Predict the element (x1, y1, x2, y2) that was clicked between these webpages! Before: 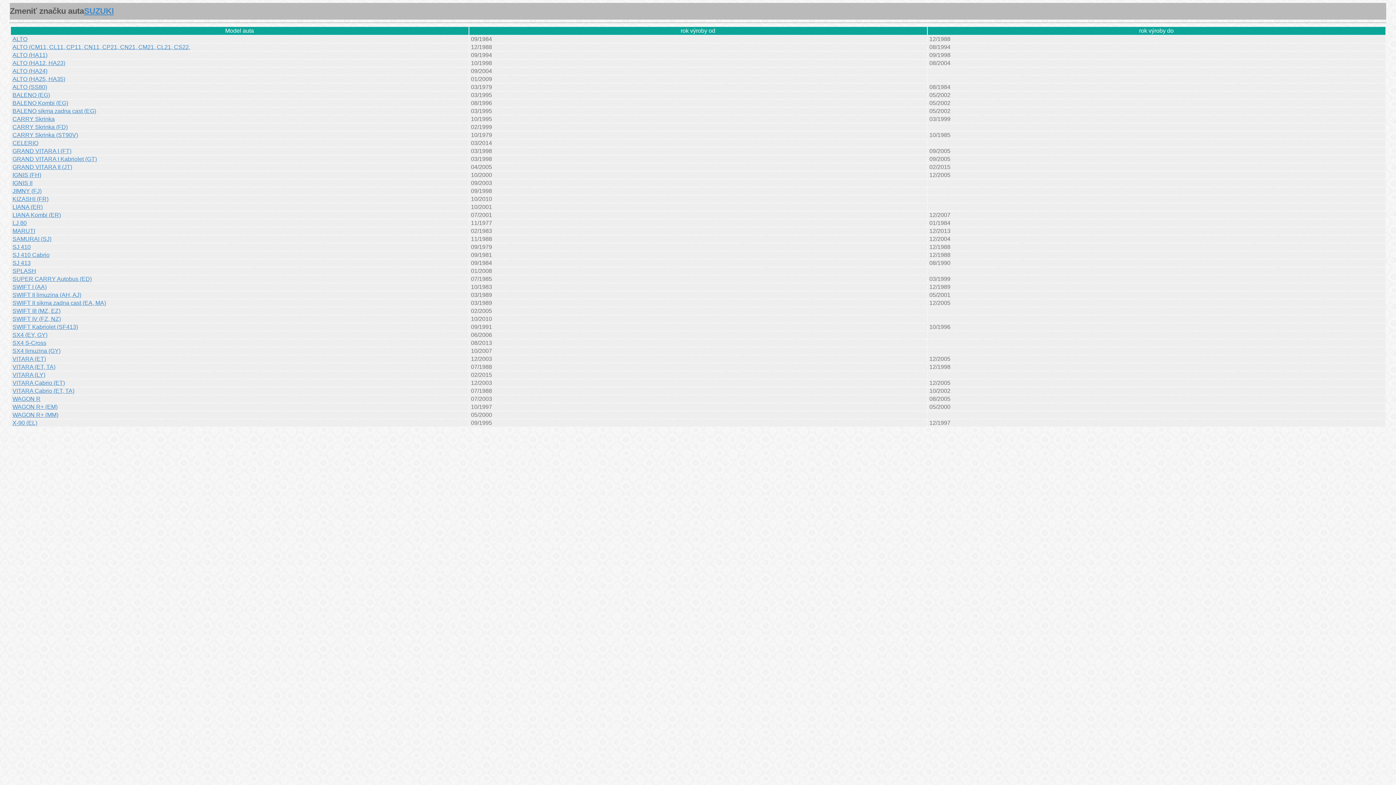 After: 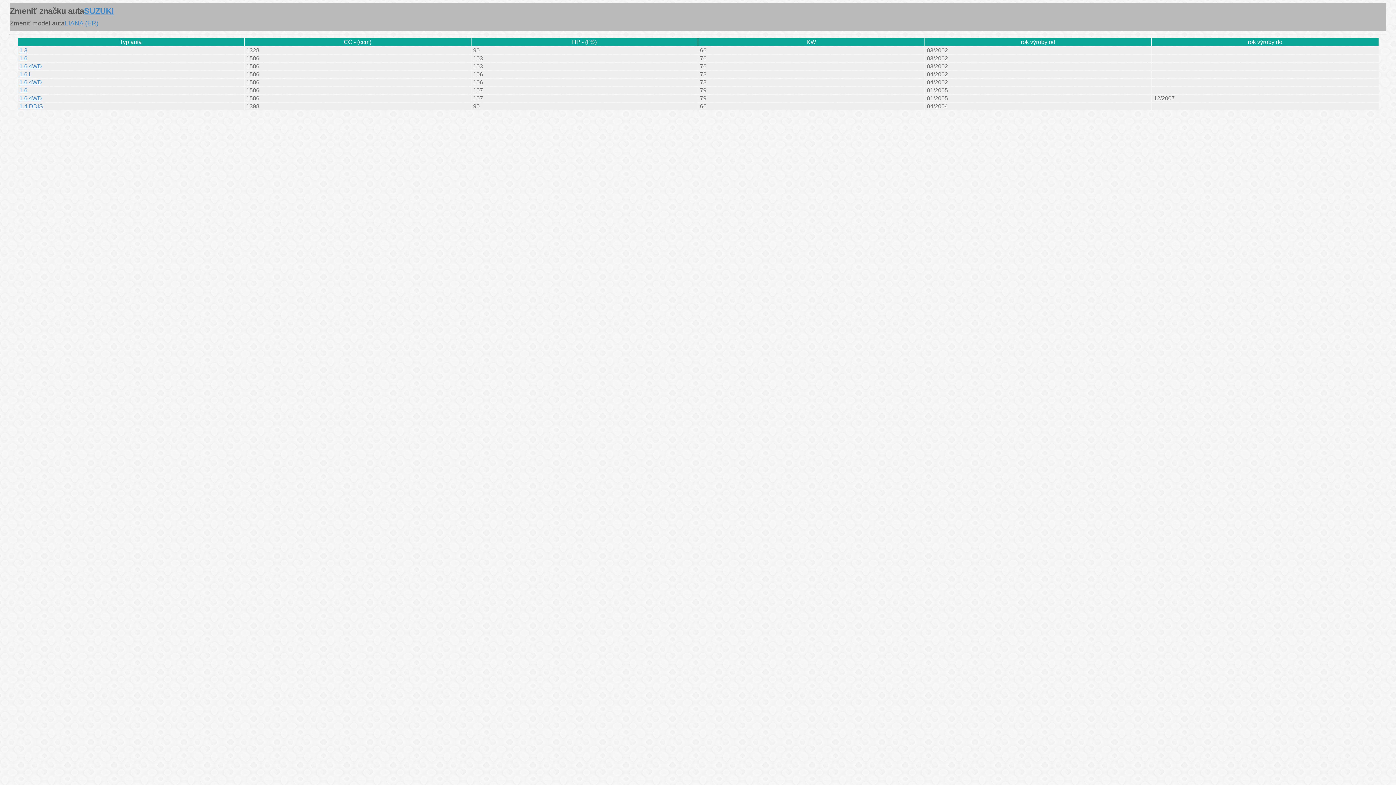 Action: bbox: (12, 204, 42, 210) label: LIANA (ER)